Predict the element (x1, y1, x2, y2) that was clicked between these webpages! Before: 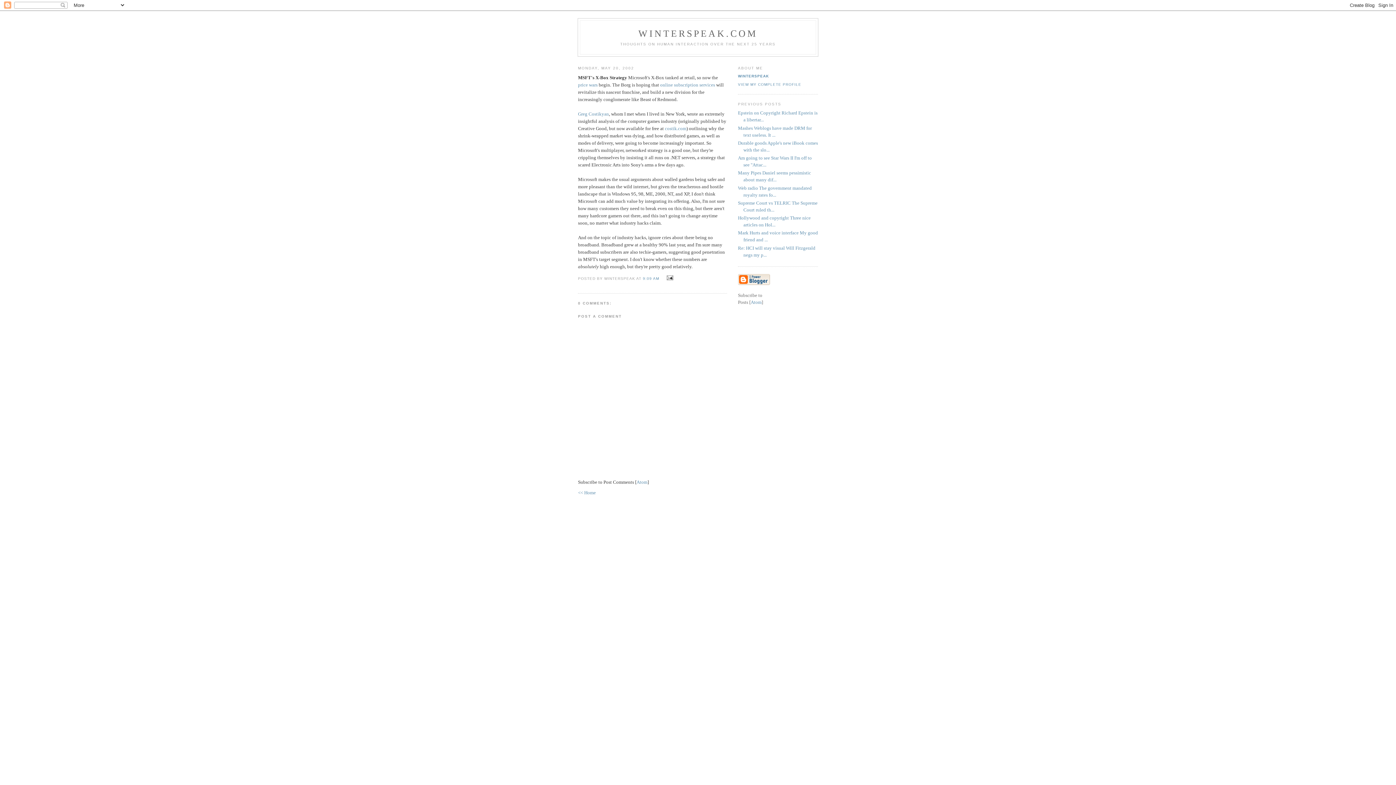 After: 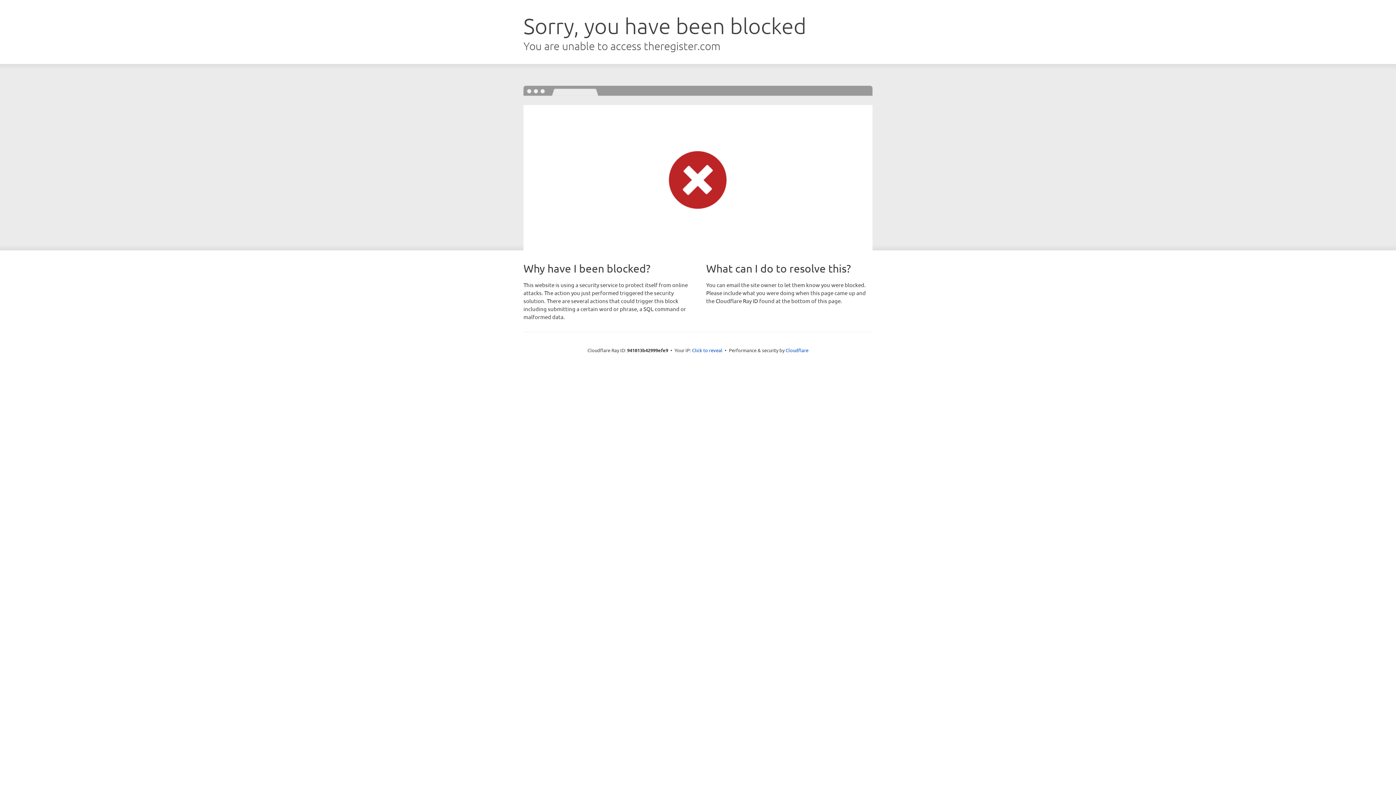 Action: label: price wars bbox: (578, 82, 597, 87)